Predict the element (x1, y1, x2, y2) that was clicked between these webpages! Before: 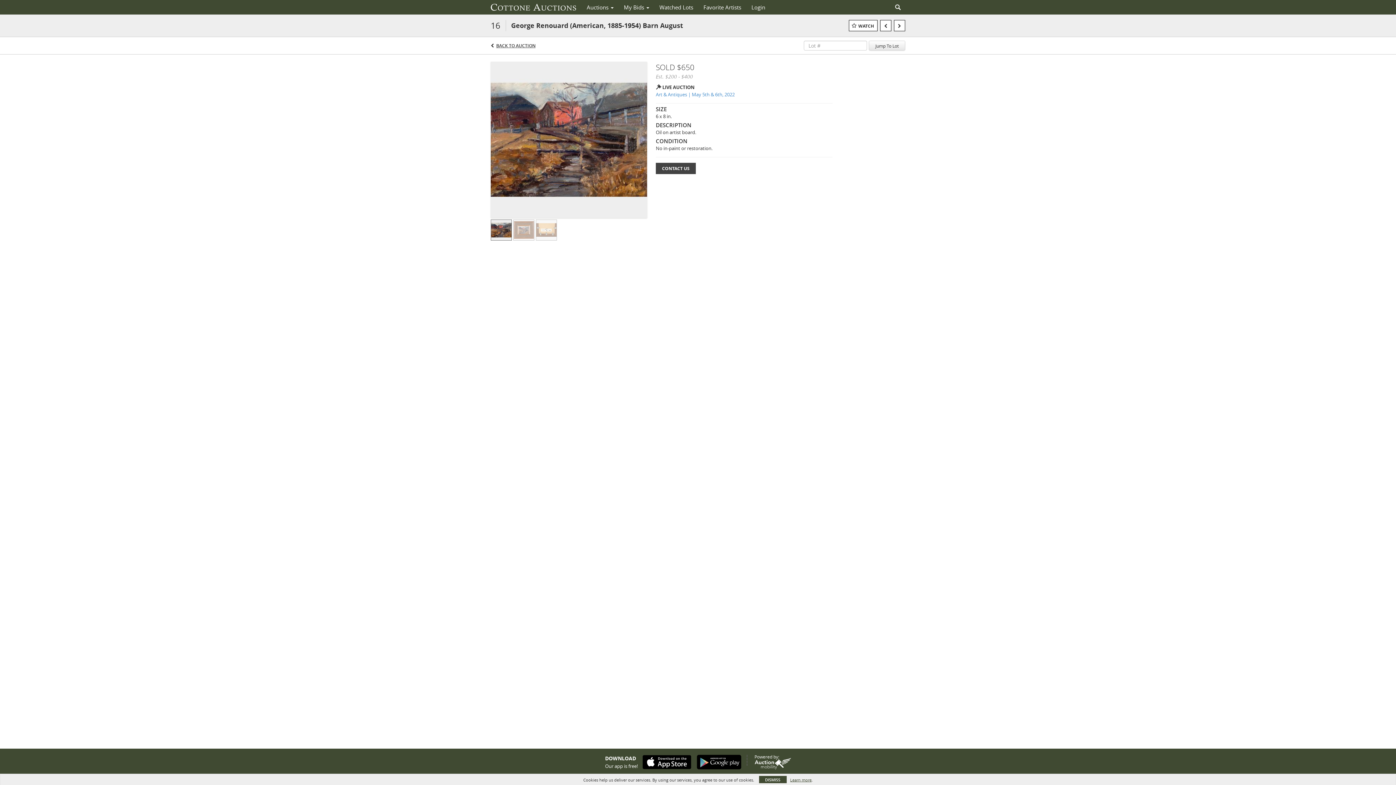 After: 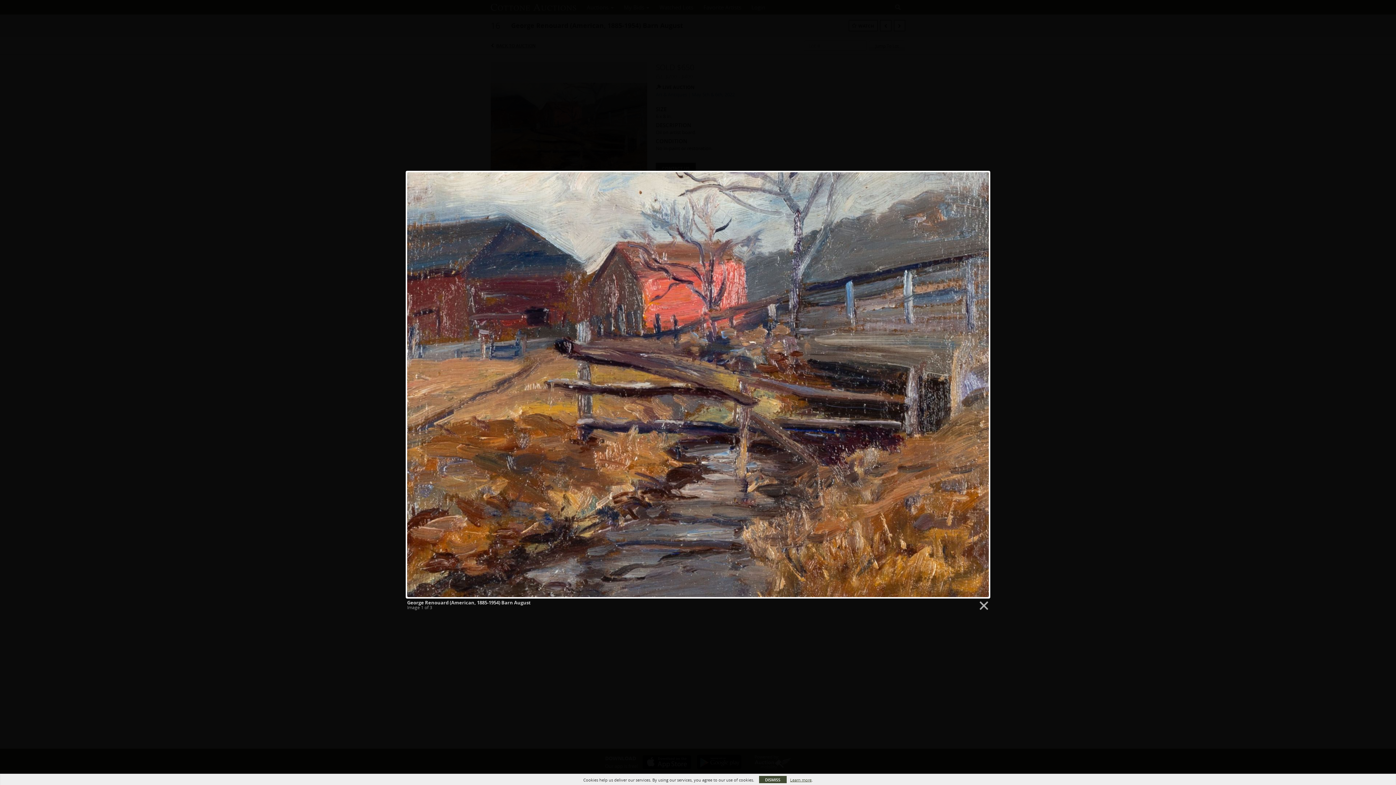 Action: label:   bbox: (490, 136, 647, 142)